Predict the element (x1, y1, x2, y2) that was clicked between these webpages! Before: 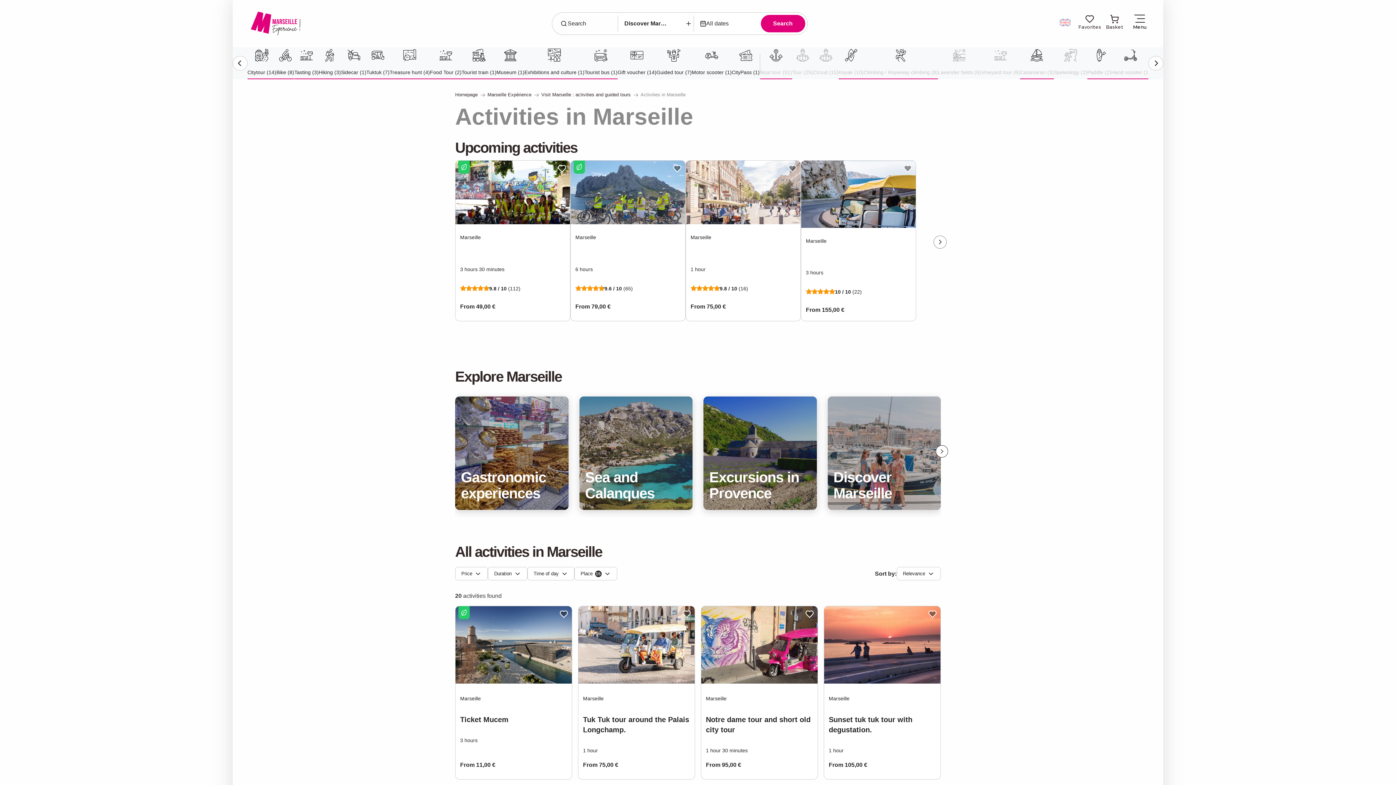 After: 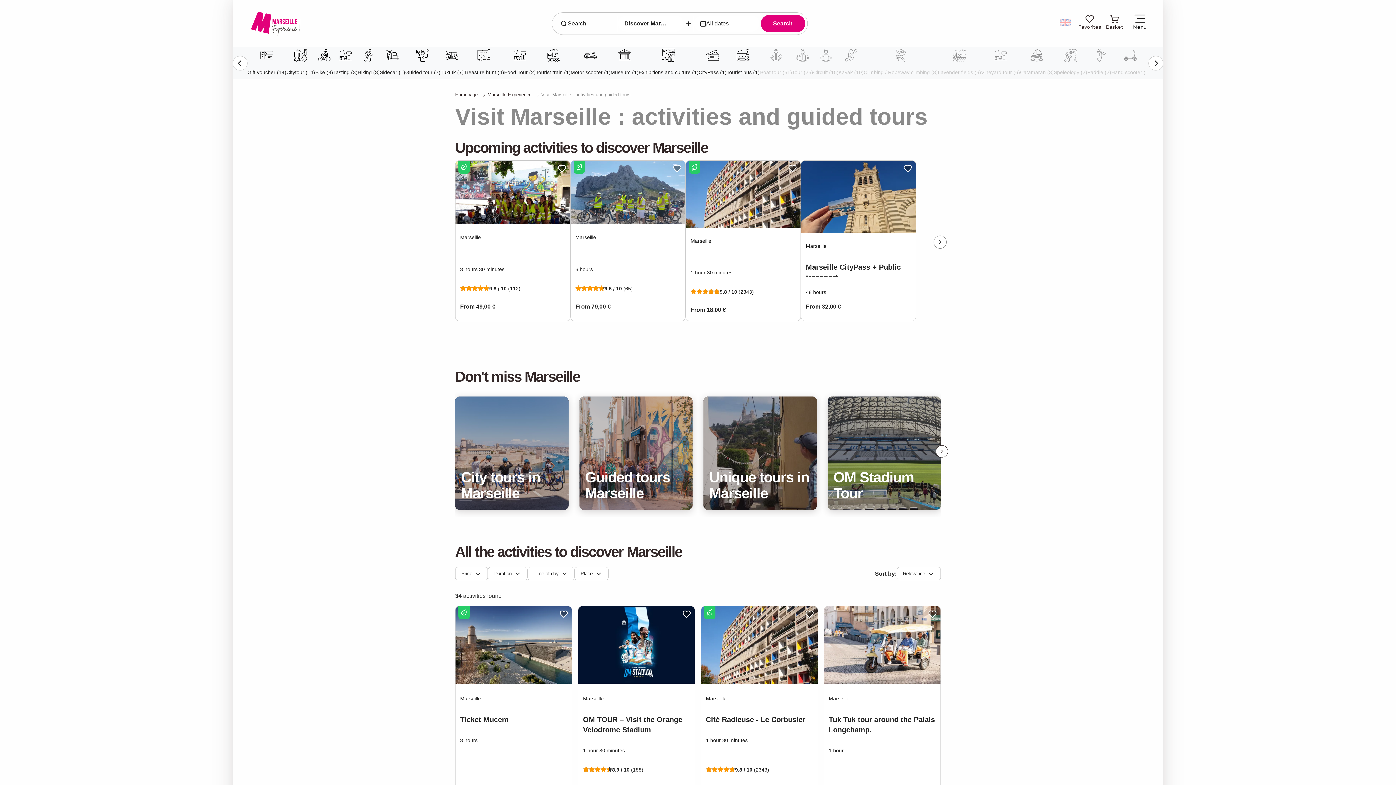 Action: label: Visit Marseille : activities and guided tours bbox: (541, 92, 630, 97)